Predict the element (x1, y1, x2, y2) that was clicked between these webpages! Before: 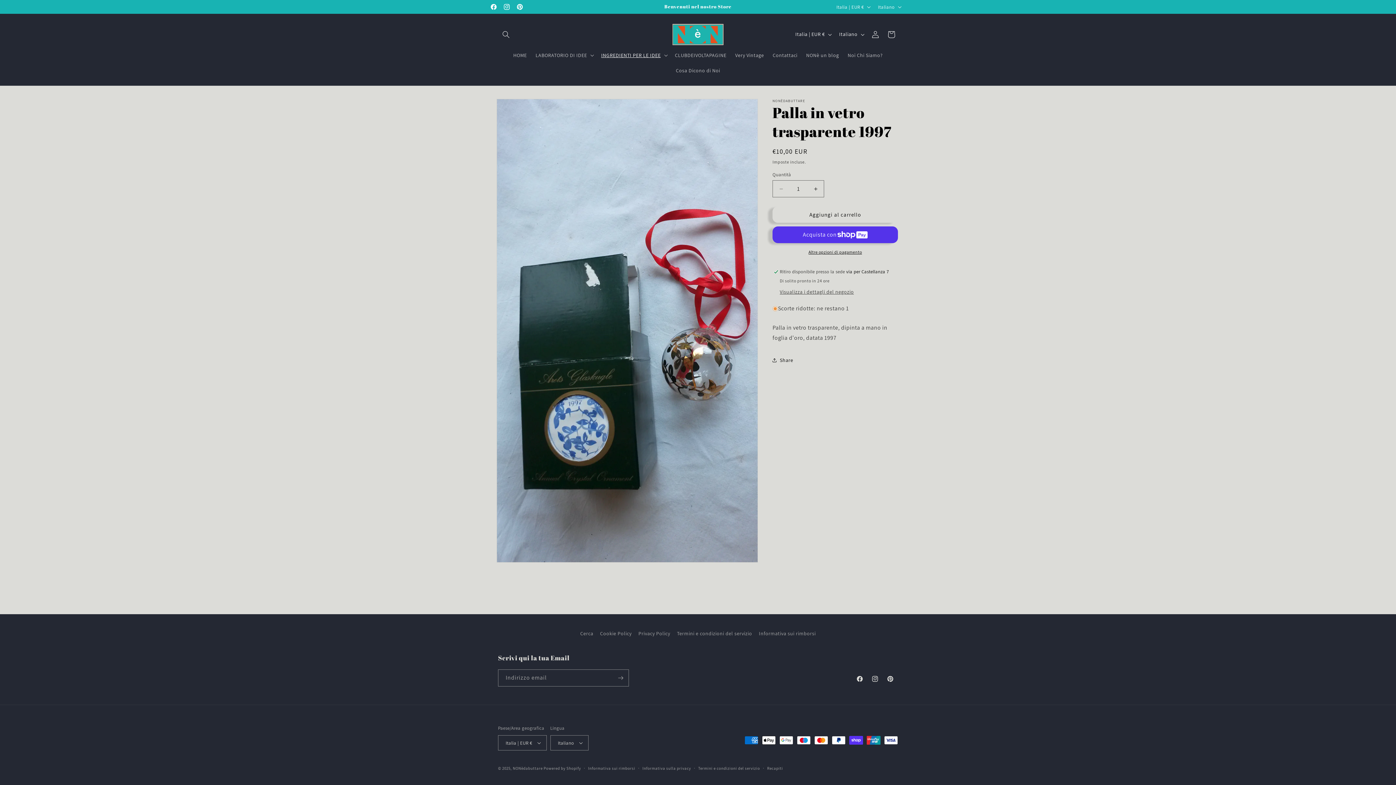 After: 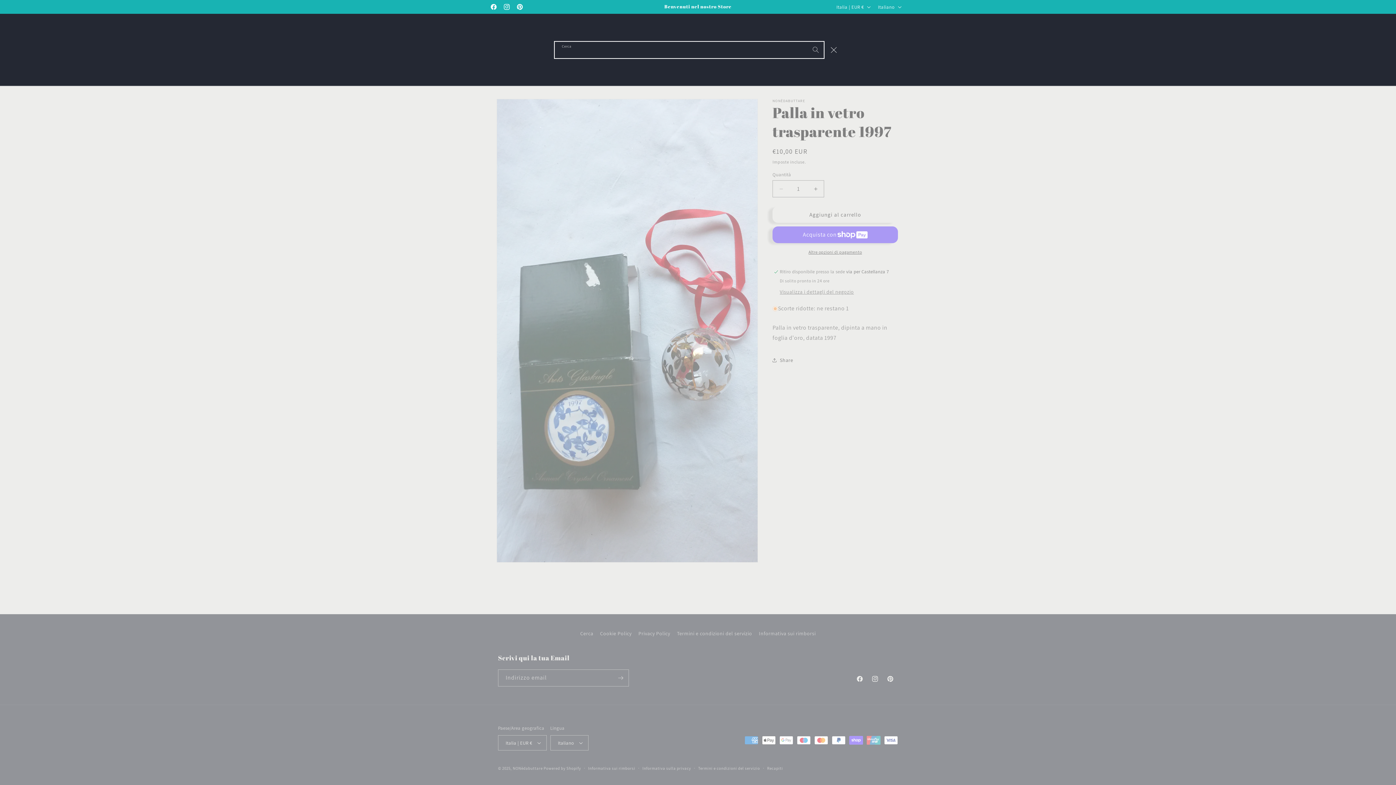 Action: bbox: (498, 26, 514, 42) label: Cerca